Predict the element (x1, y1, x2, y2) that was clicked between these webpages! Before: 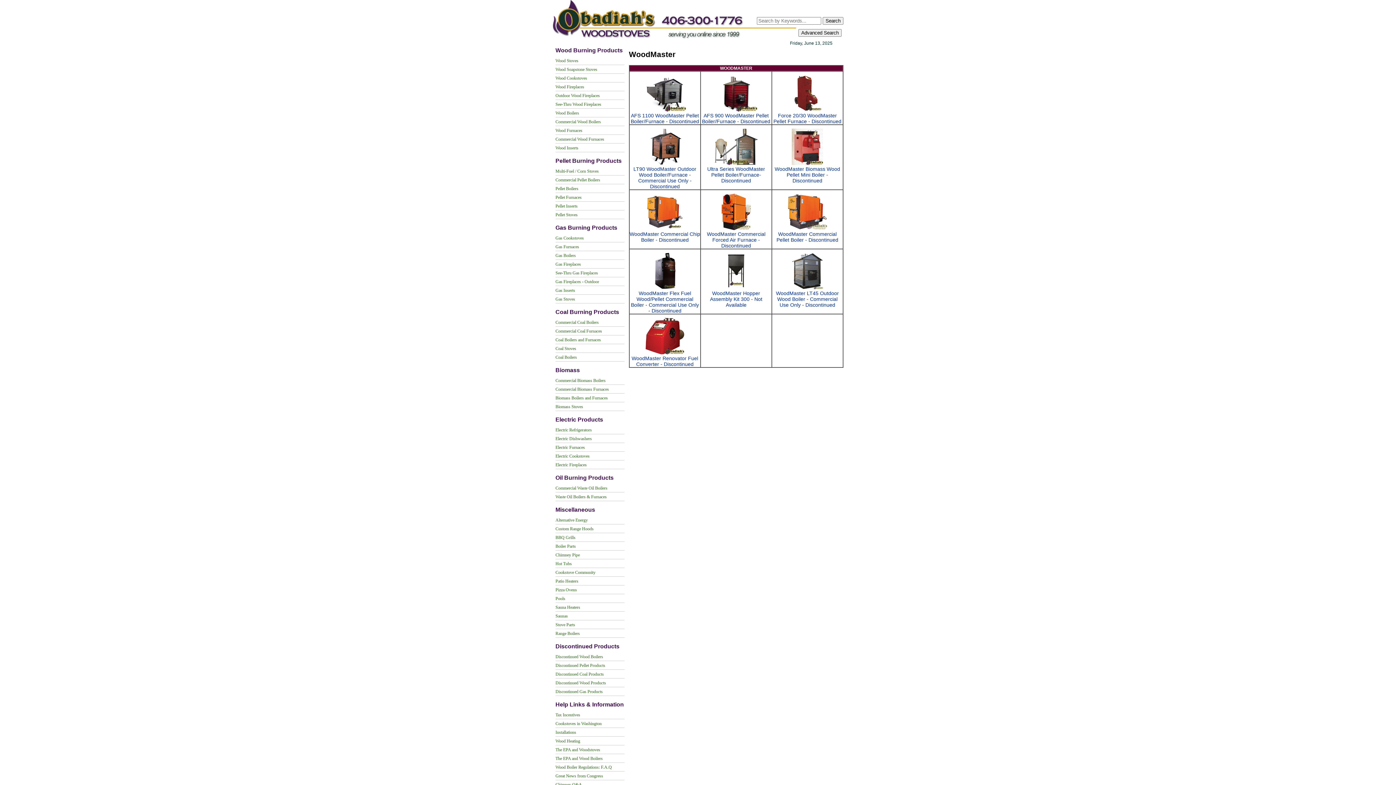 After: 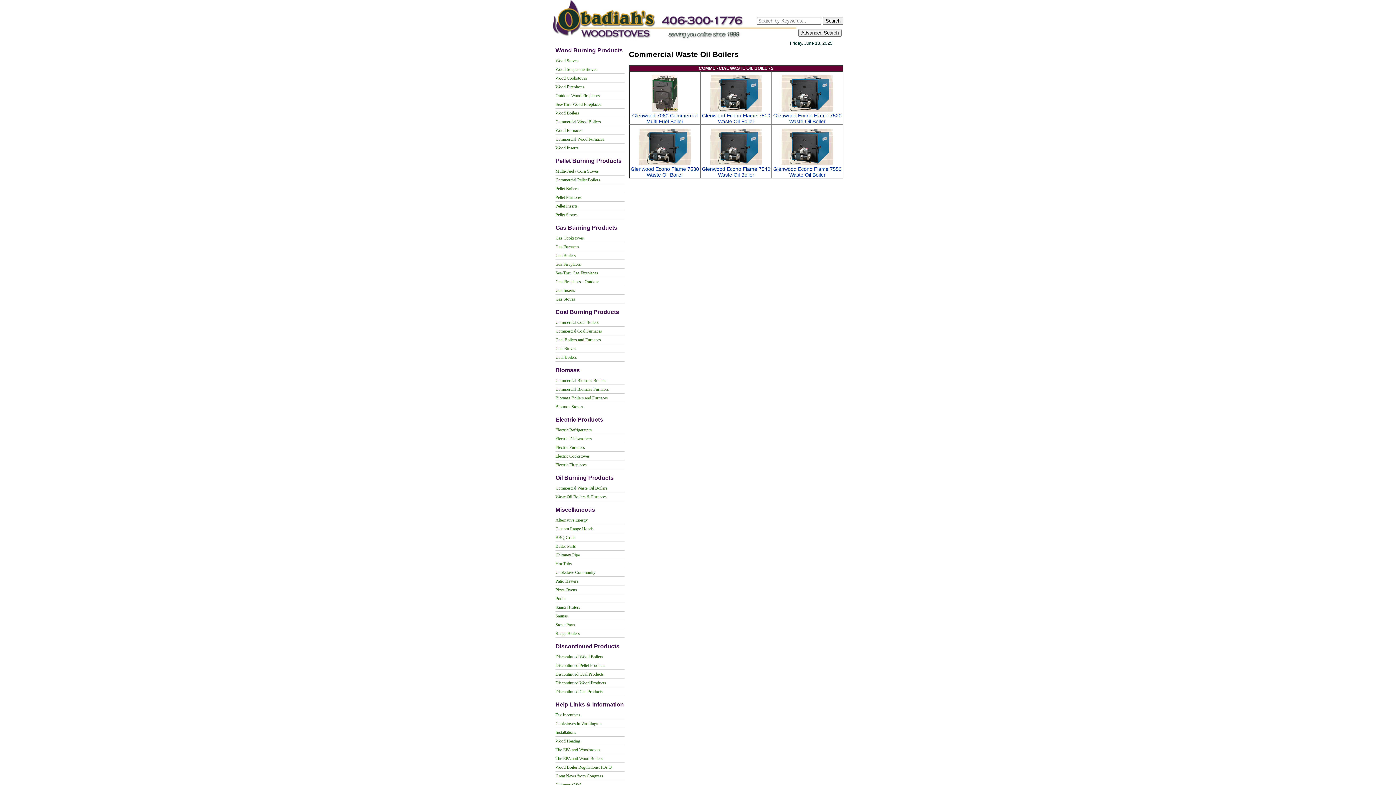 Action: label: Commercial Waste Oil Boilers bbox: (555, 485, 624, 492)